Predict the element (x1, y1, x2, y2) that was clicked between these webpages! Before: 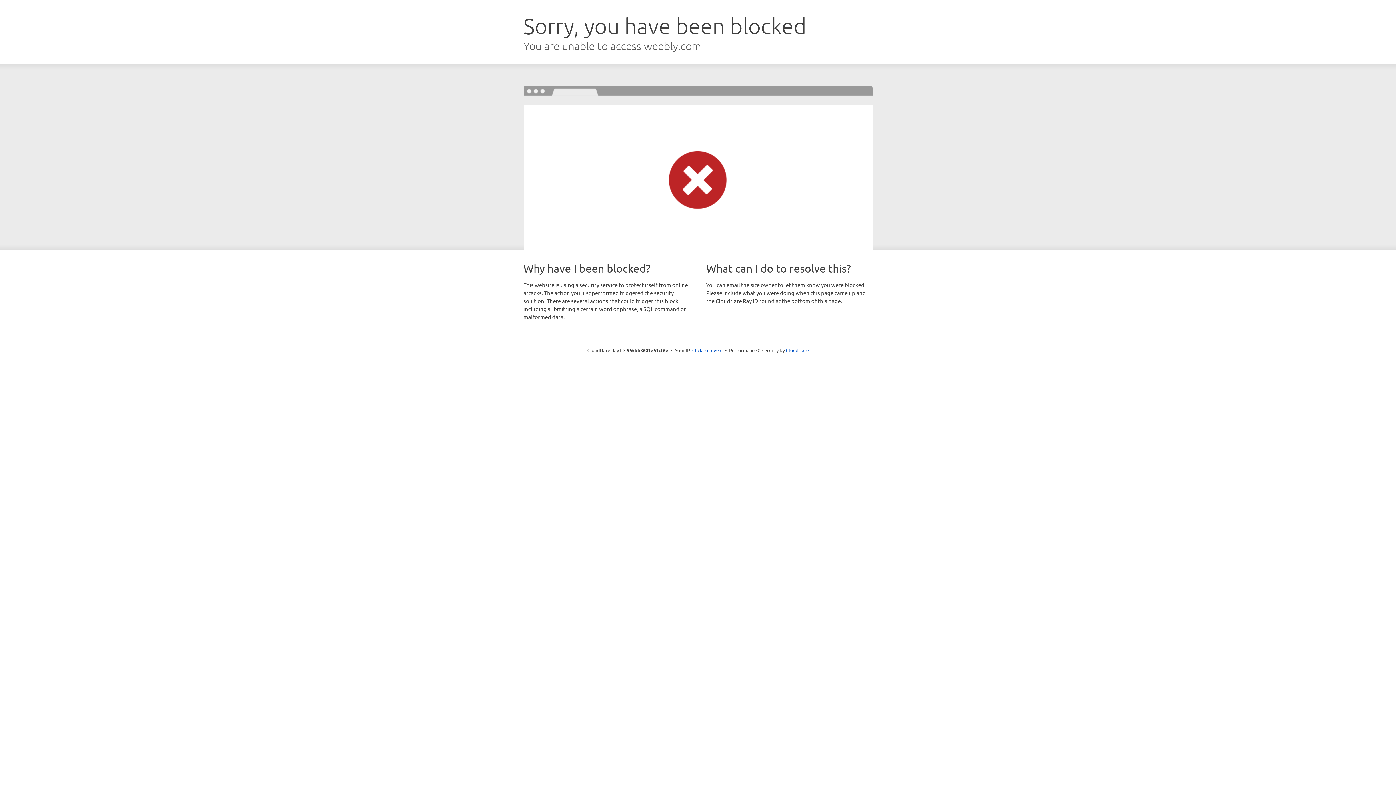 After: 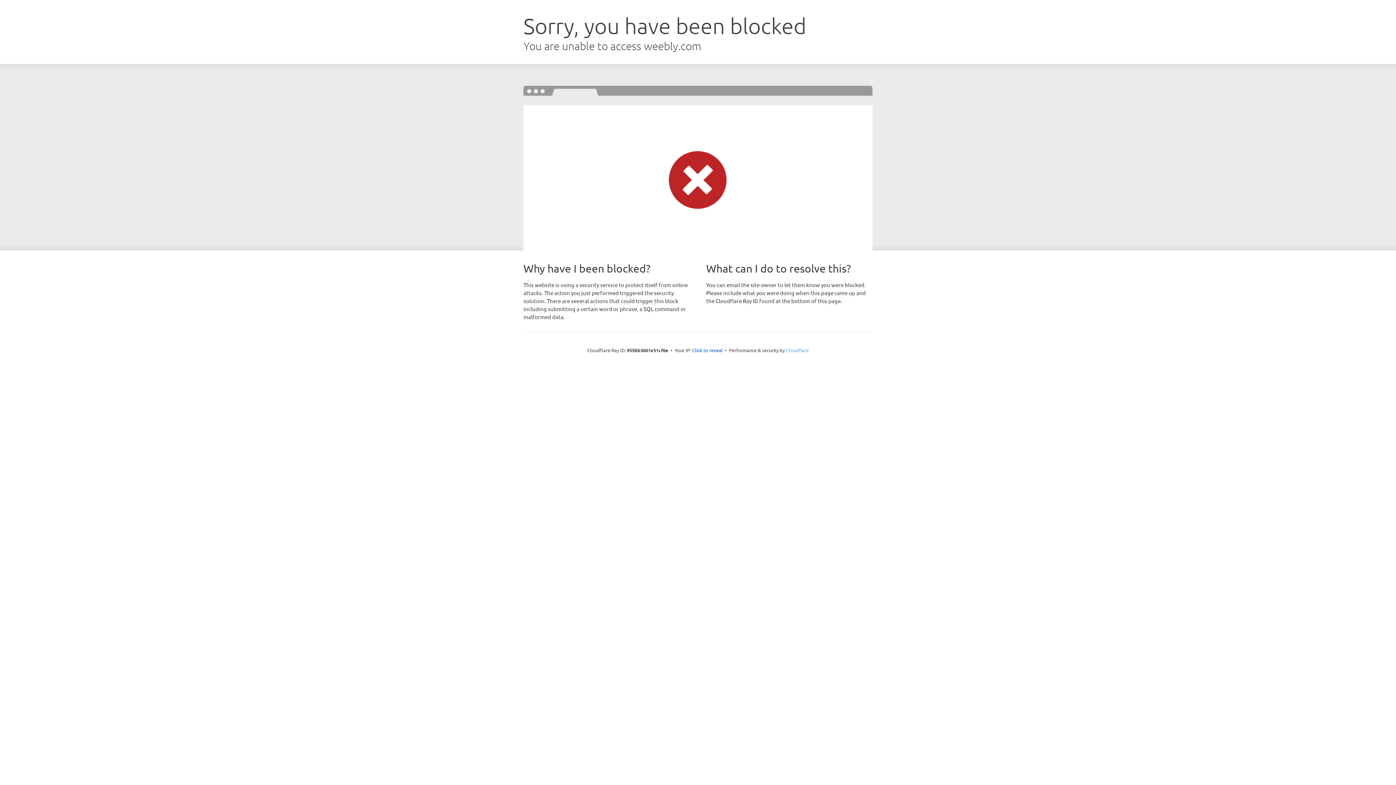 Action: bbox: (786, 347, 808, 353) label: Cloudflare